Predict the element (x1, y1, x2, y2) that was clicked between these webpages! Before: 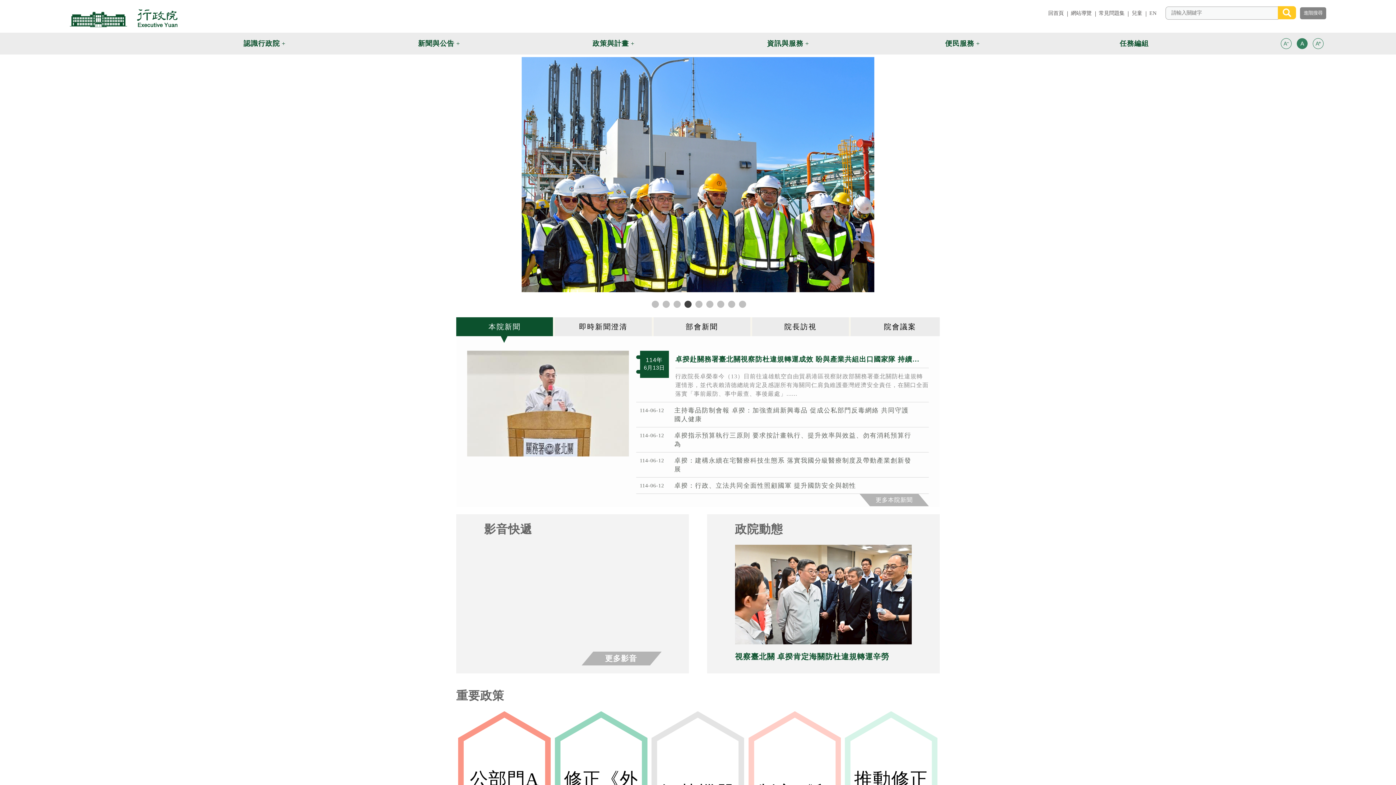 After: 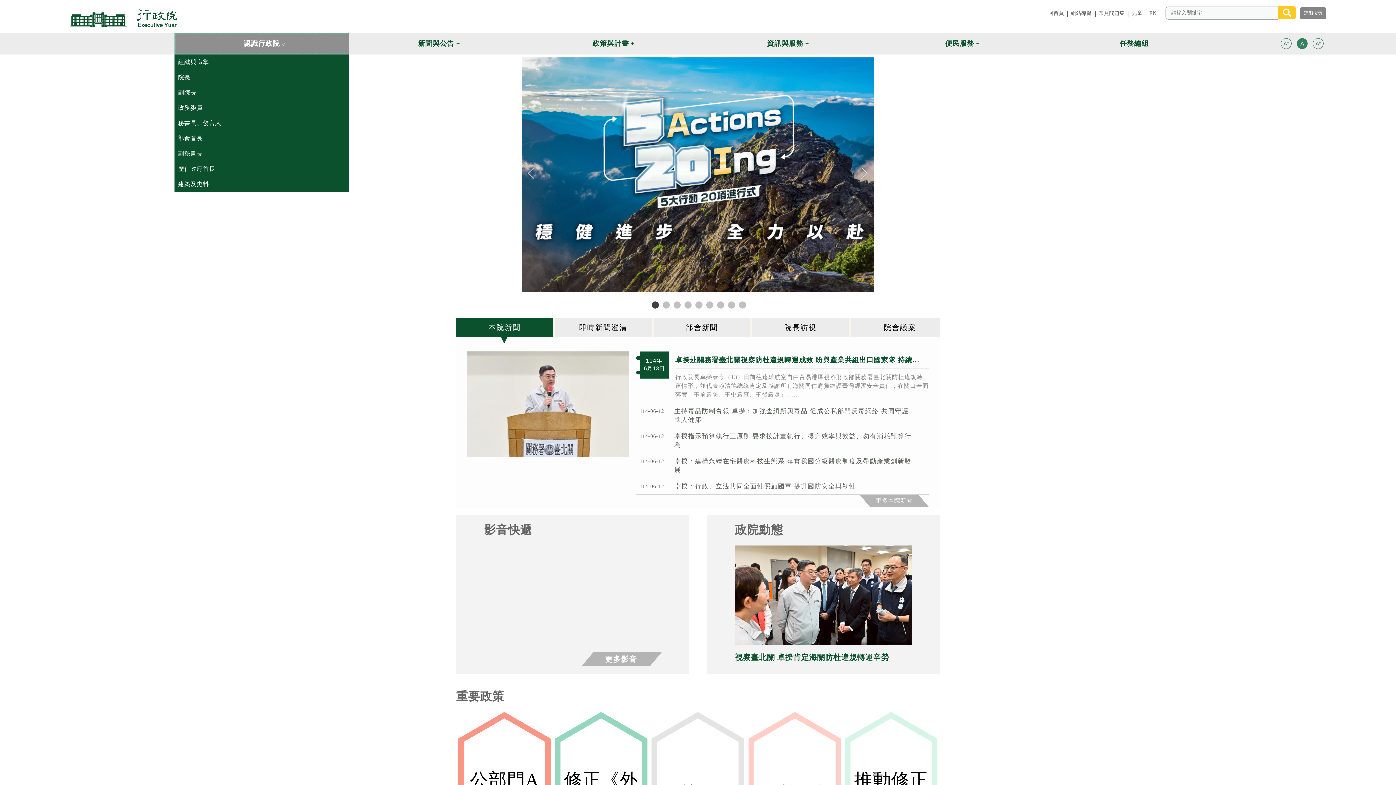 Action: label: 認識行政院 bbox: (174, 32, 349, 54)